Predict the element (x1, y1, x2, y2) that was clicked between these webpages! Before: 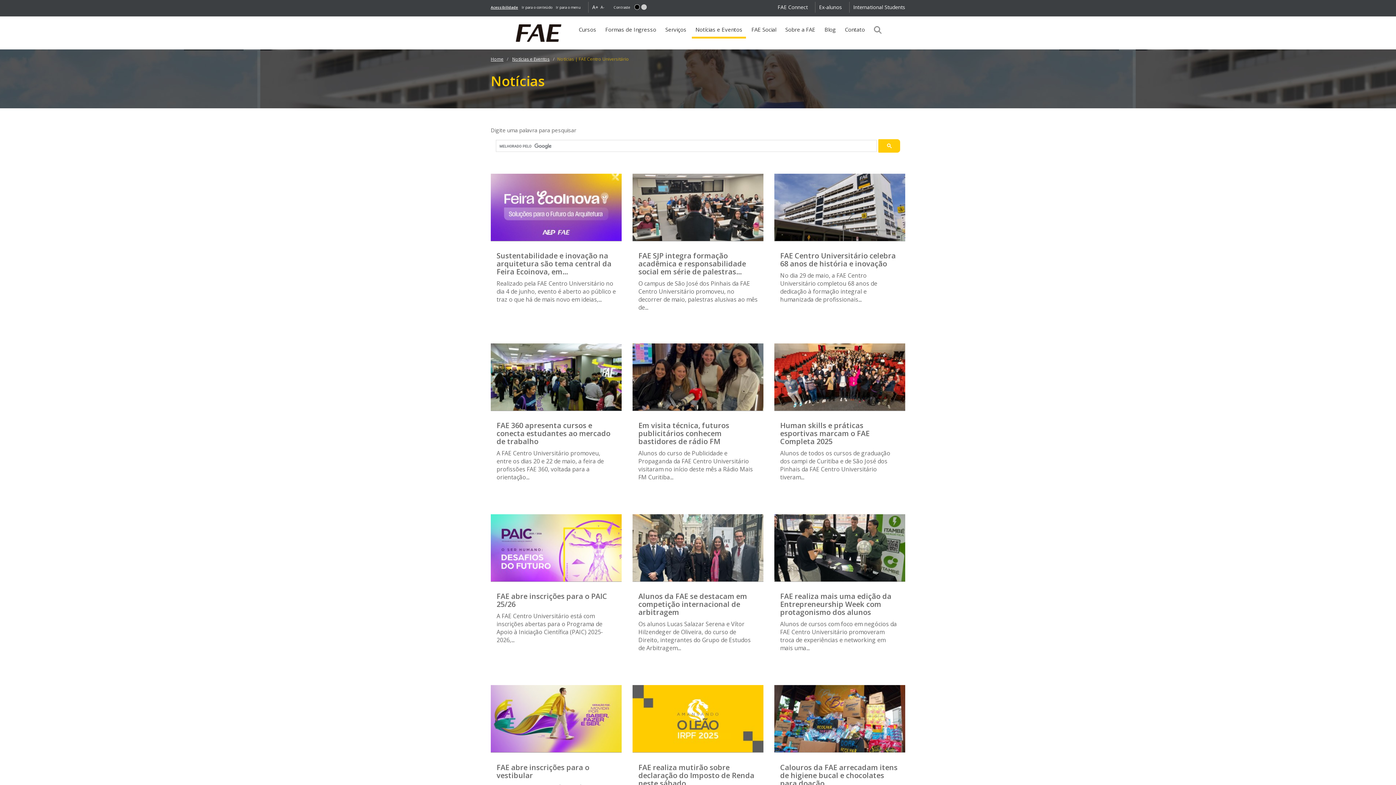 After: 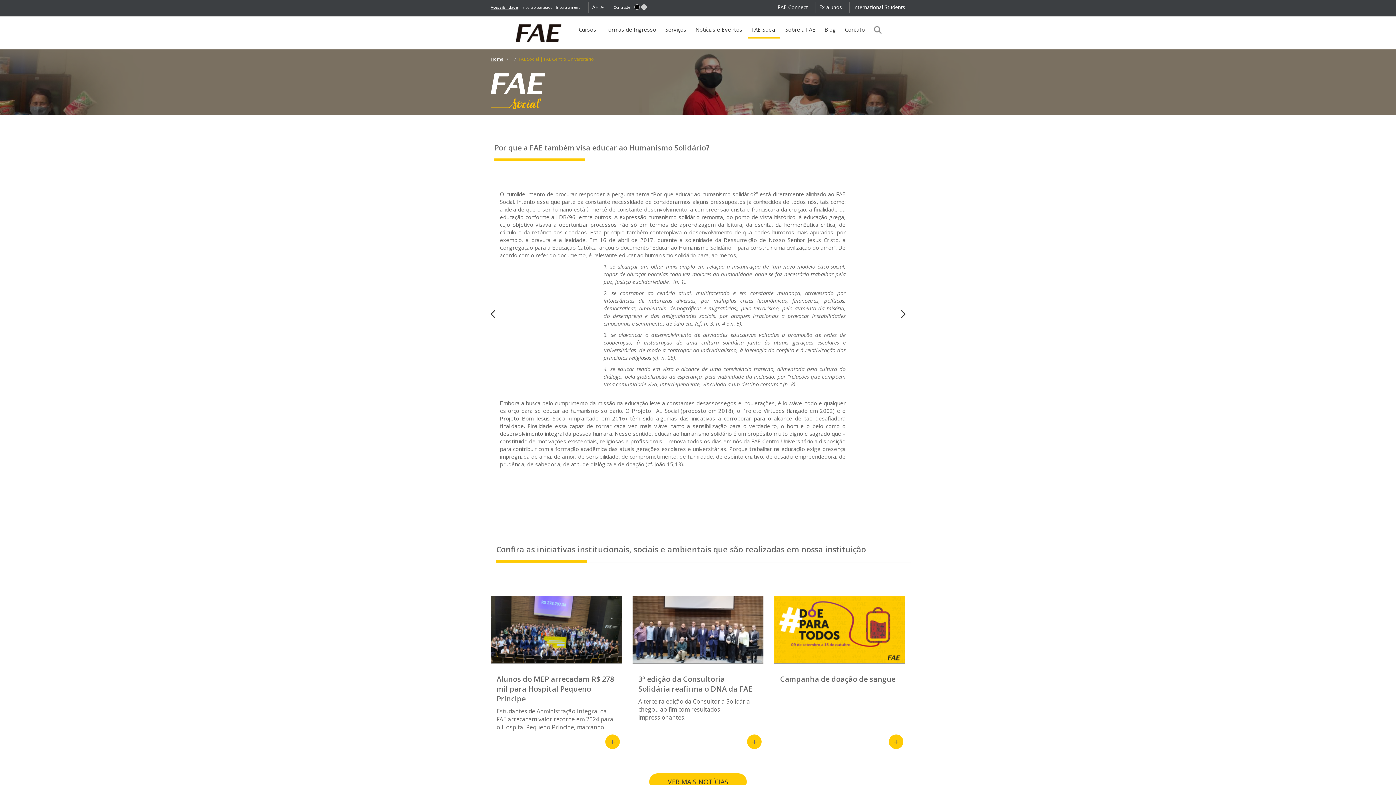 Action: label: FAE Social bbox: (748, 22, 780, 38)